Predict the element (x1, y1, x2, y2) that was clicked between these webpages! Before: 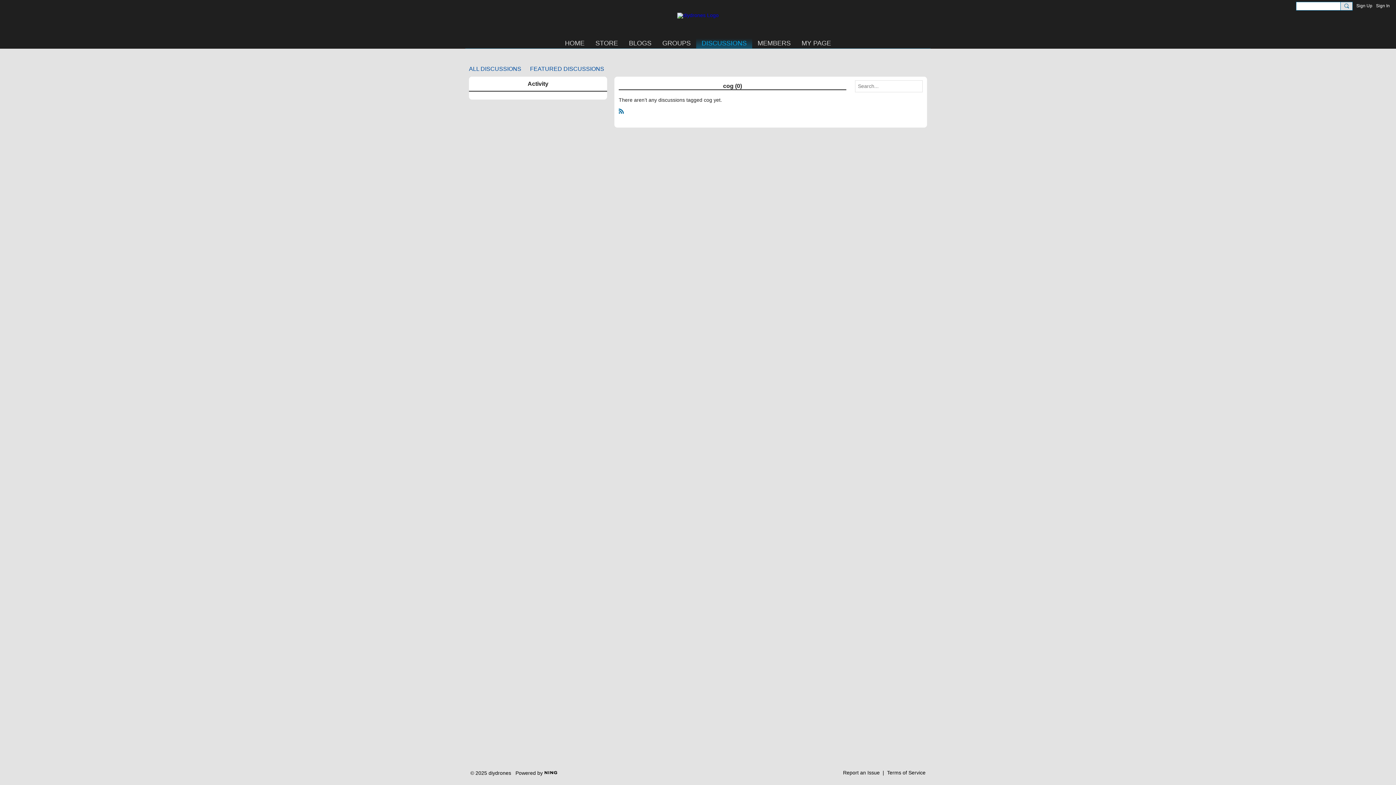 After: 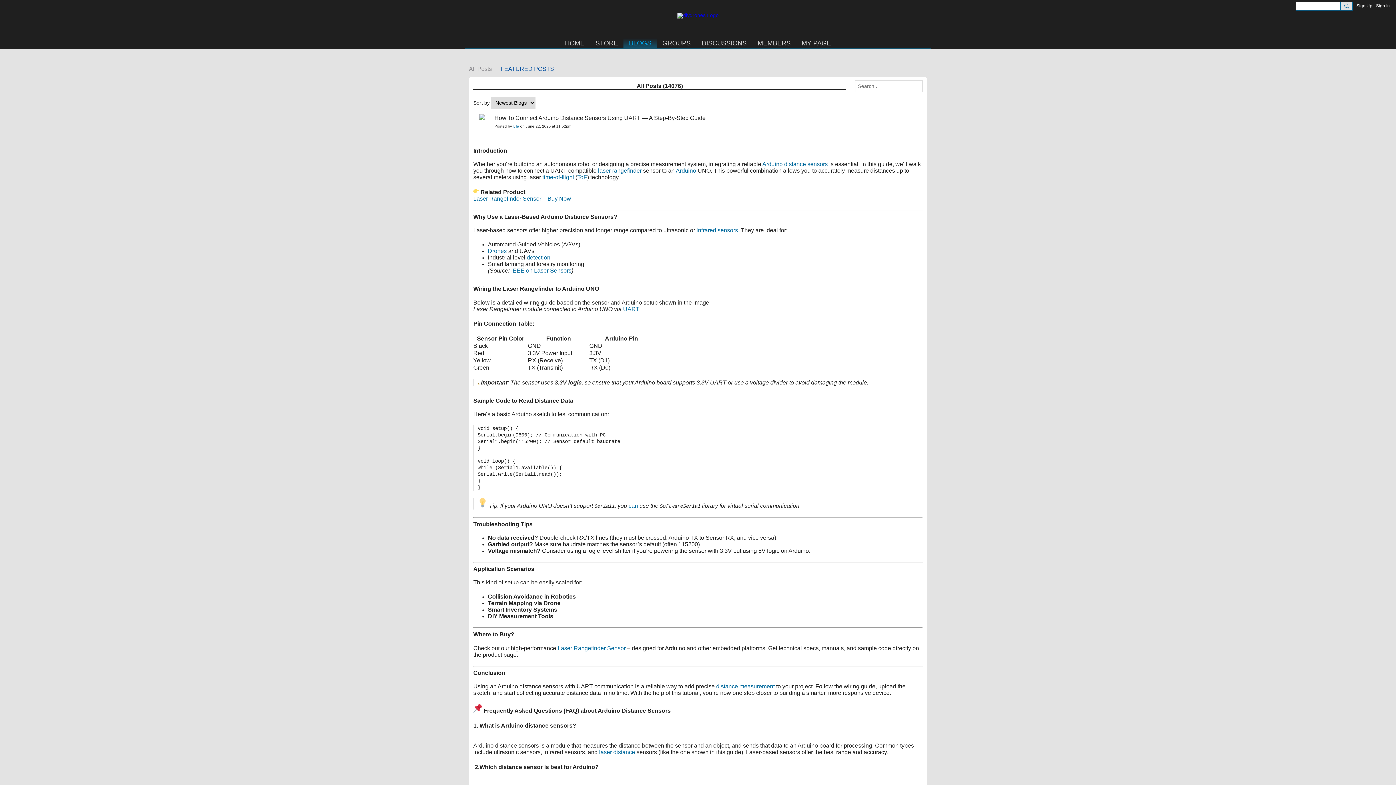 Action: bbox: (623, 38, 657, 48) label: BLOGS